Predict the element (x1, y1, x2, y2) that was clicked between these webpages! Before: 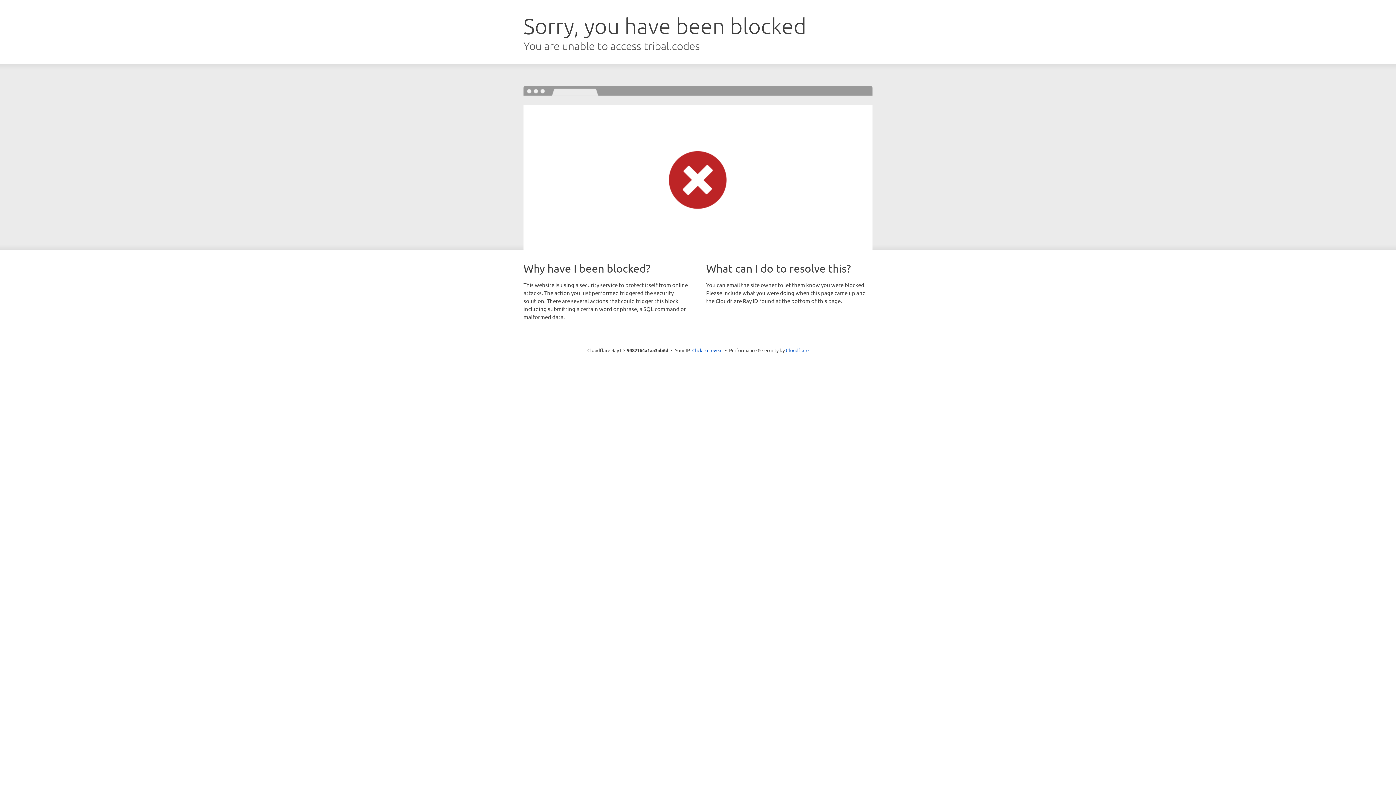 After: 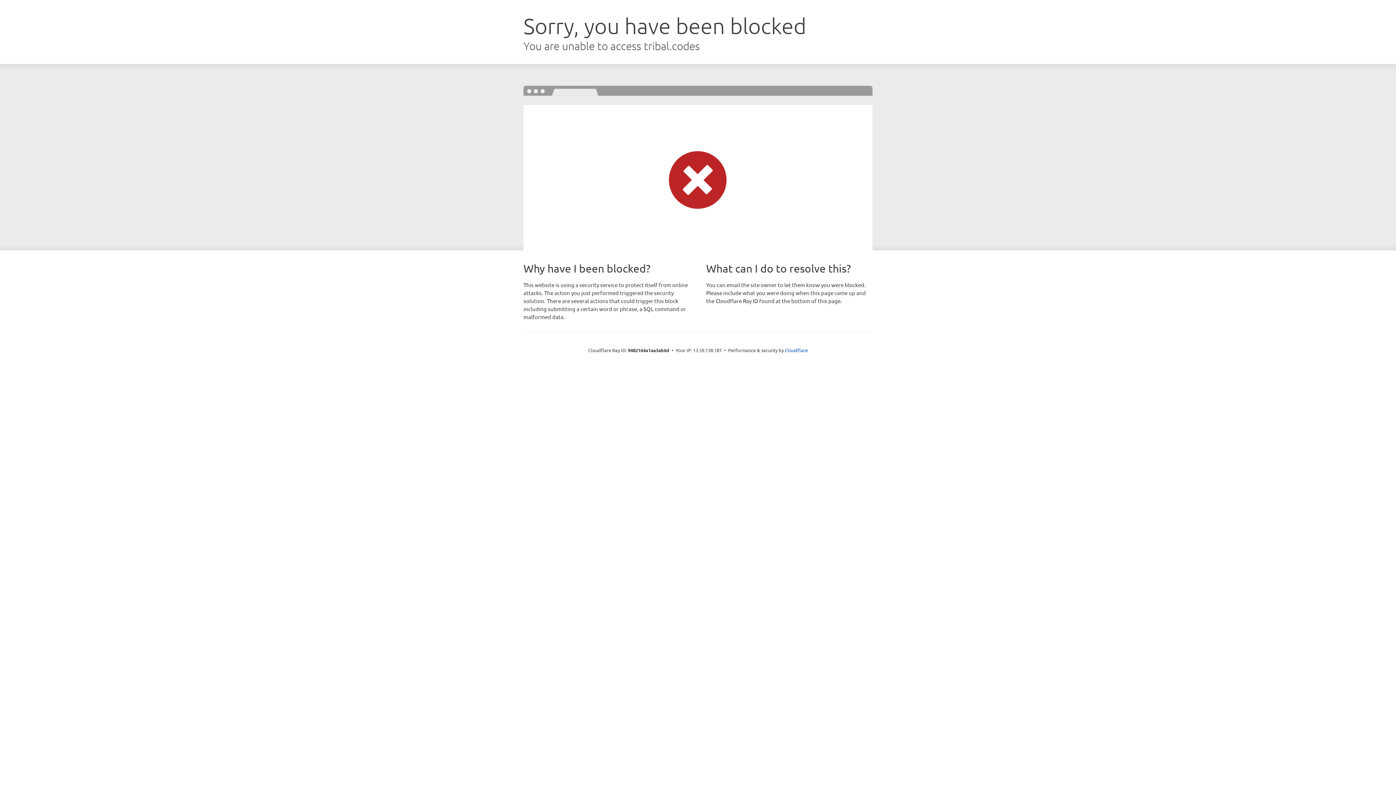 Action: label: Click to reveal bbox: (692, 346, 722, 353)